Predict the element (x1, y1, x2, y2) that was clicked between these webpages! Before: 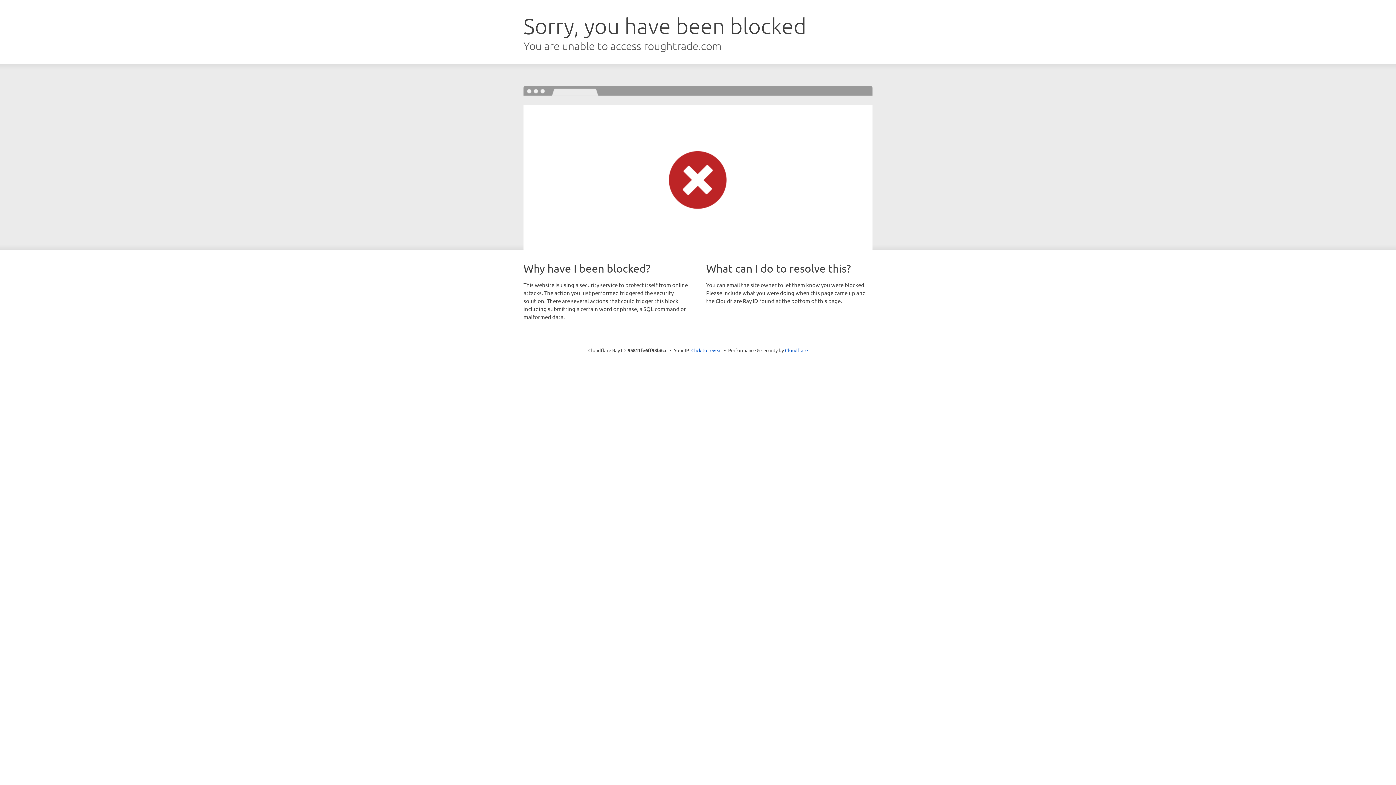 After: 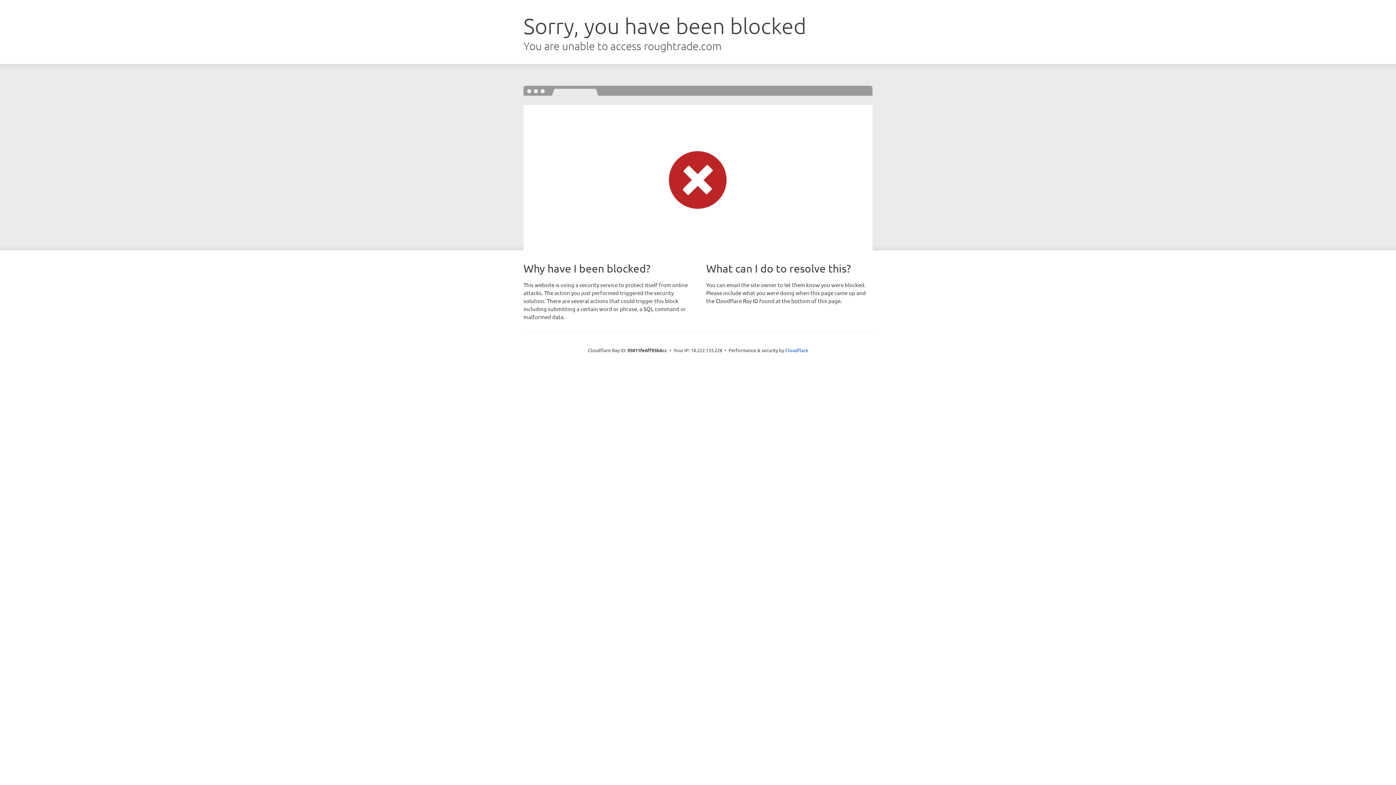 Action: bbox: (691, 346, 722, 353) label: Click to reveal